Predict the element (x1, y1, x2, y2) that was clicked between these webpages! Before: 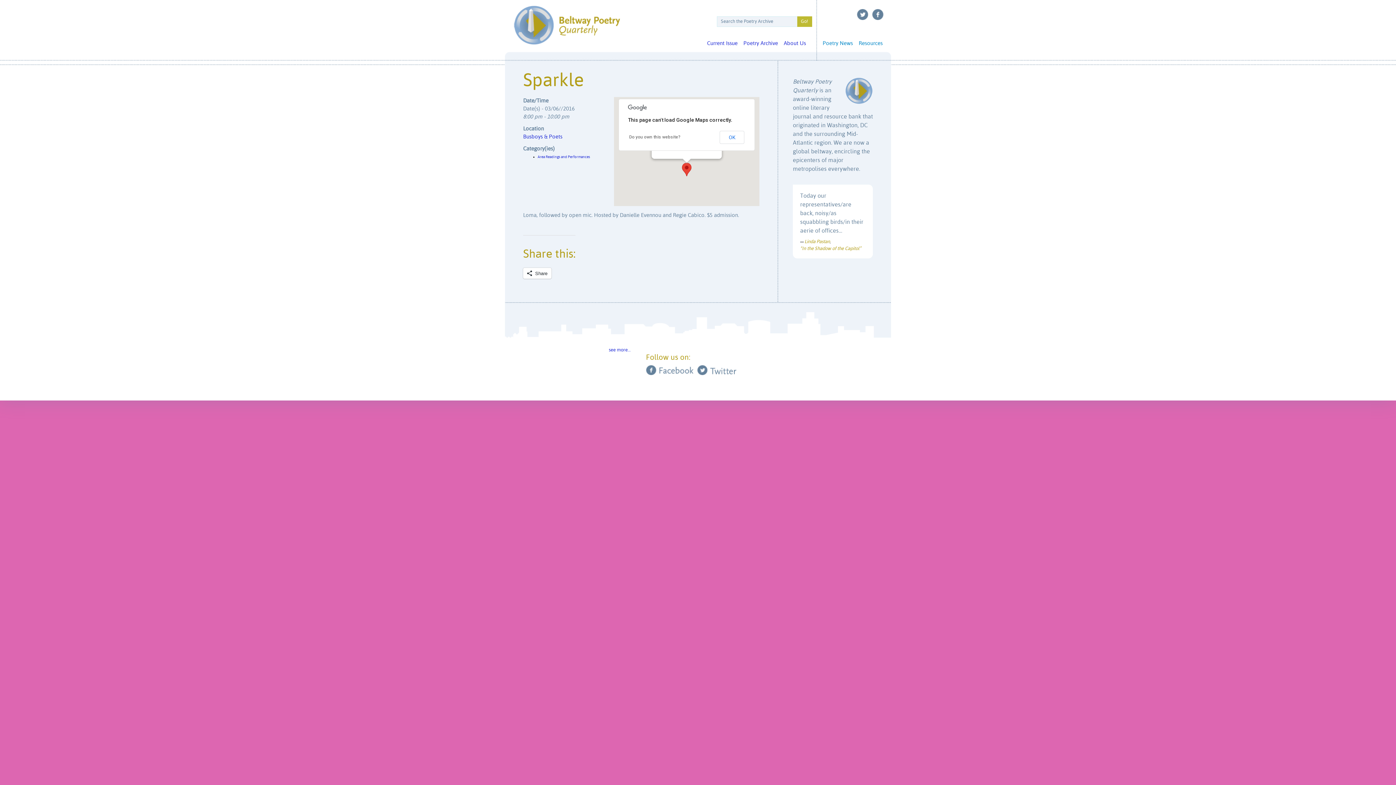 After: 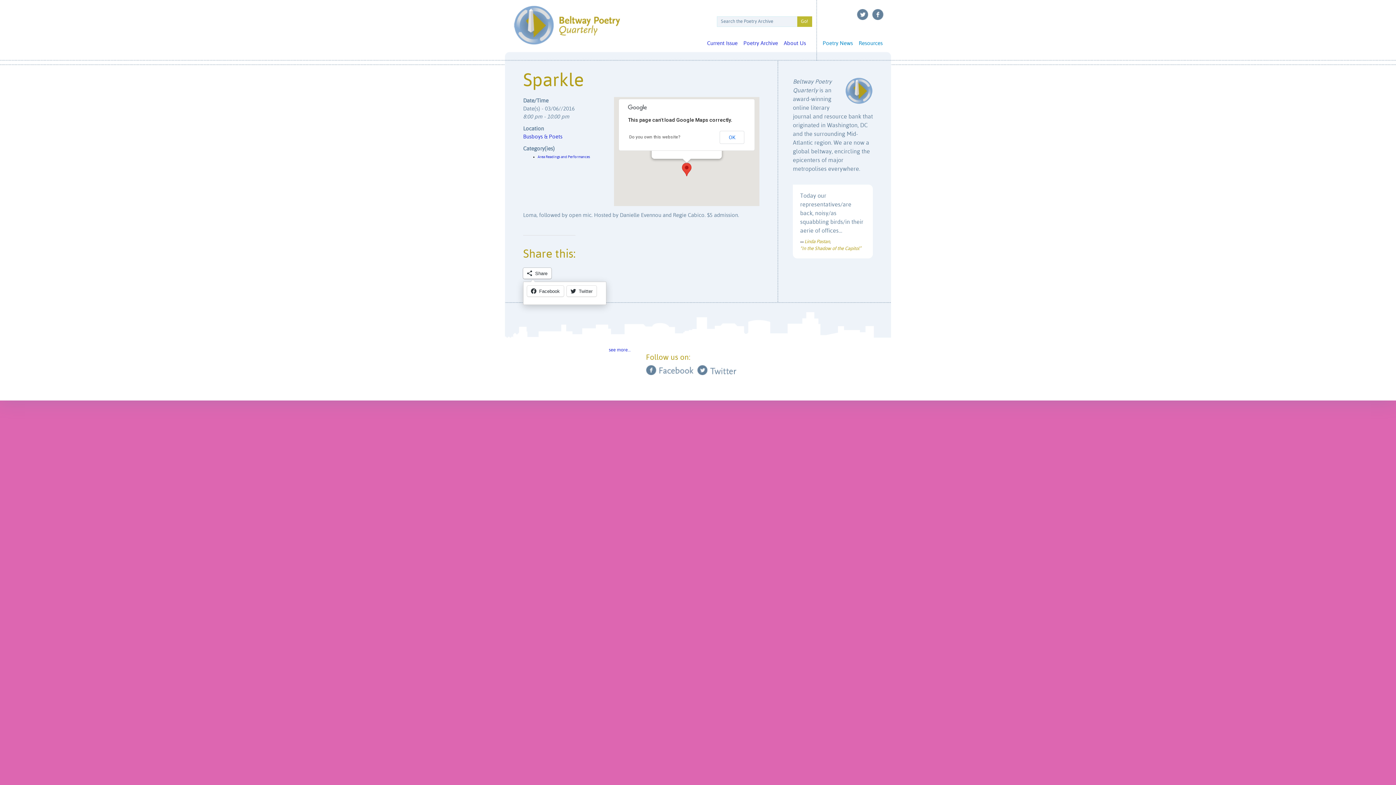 Action: label: Share bbox: (523, 267, 551, 278)